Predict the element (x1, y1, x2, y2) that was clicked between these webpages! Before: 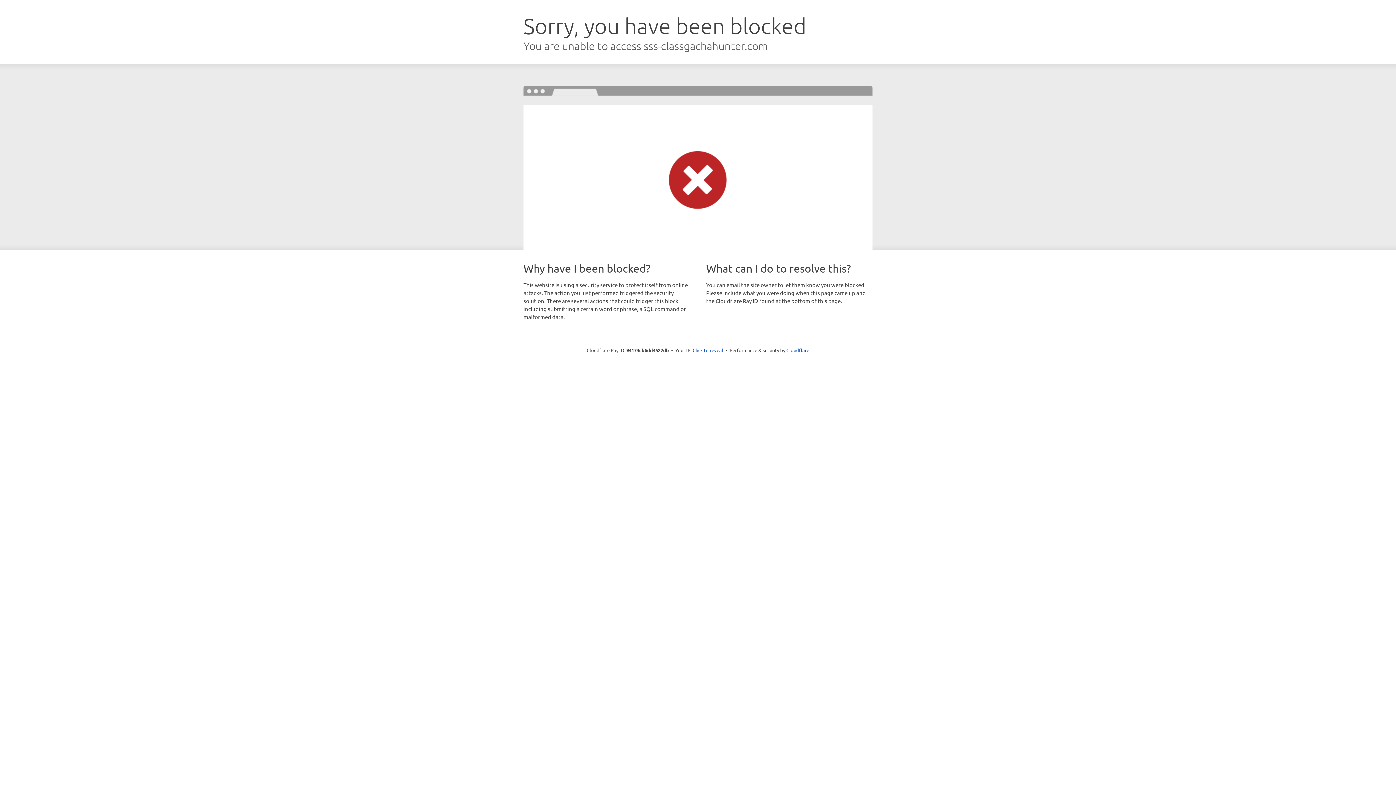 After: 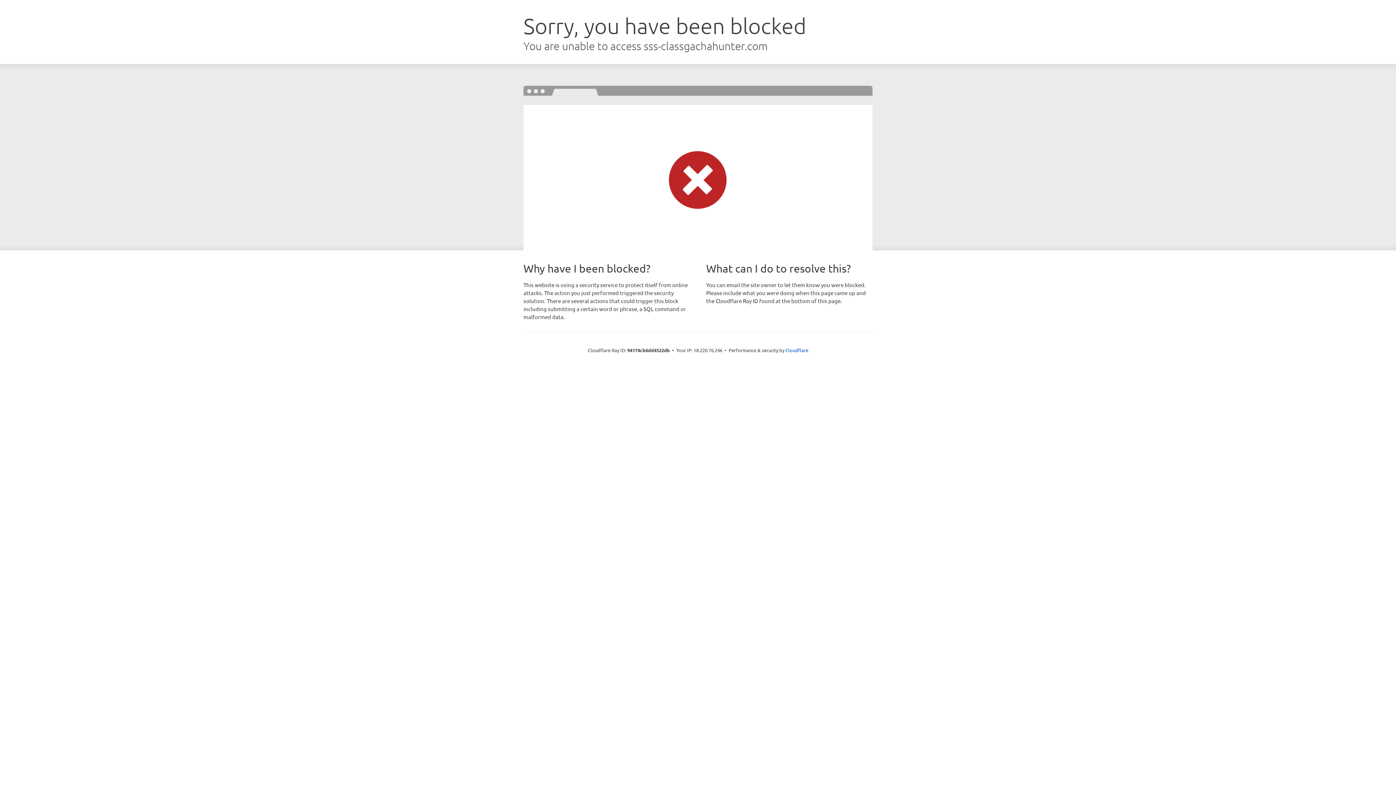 Action: bbox: (692, 346, 723, 353) label: Click to reveal